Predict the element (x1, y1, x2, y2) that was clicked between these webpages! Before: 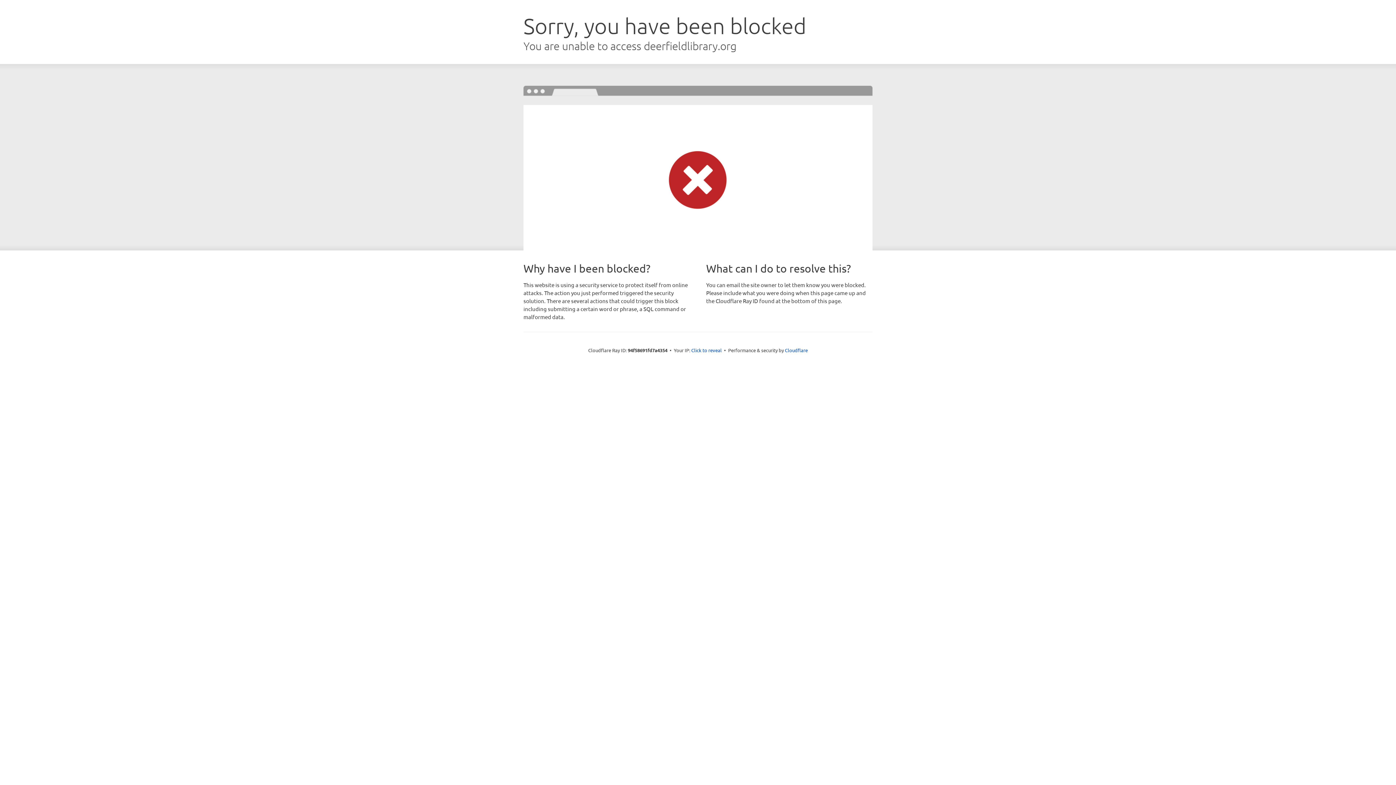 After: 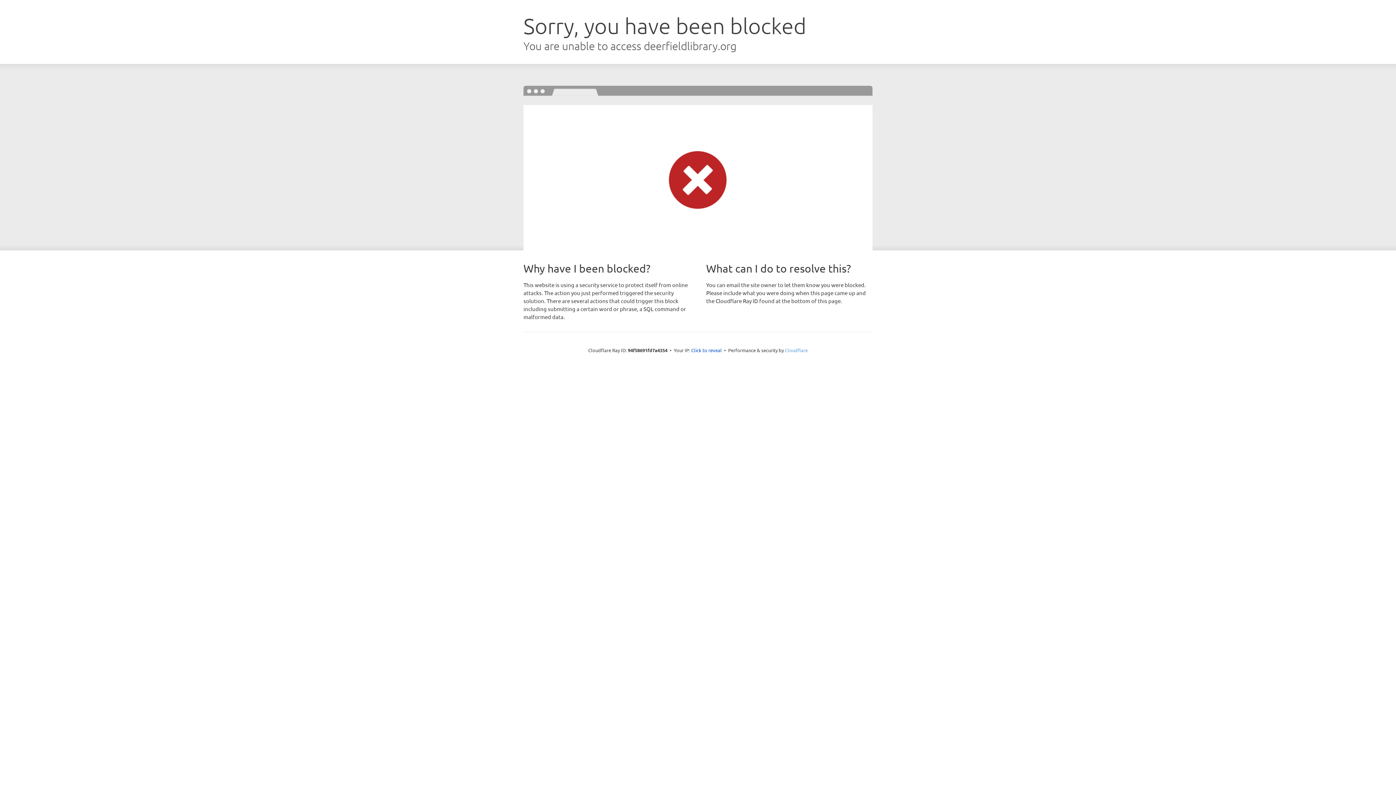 Action: bbox: (785, 347, 808, 353) label: Cloudflare